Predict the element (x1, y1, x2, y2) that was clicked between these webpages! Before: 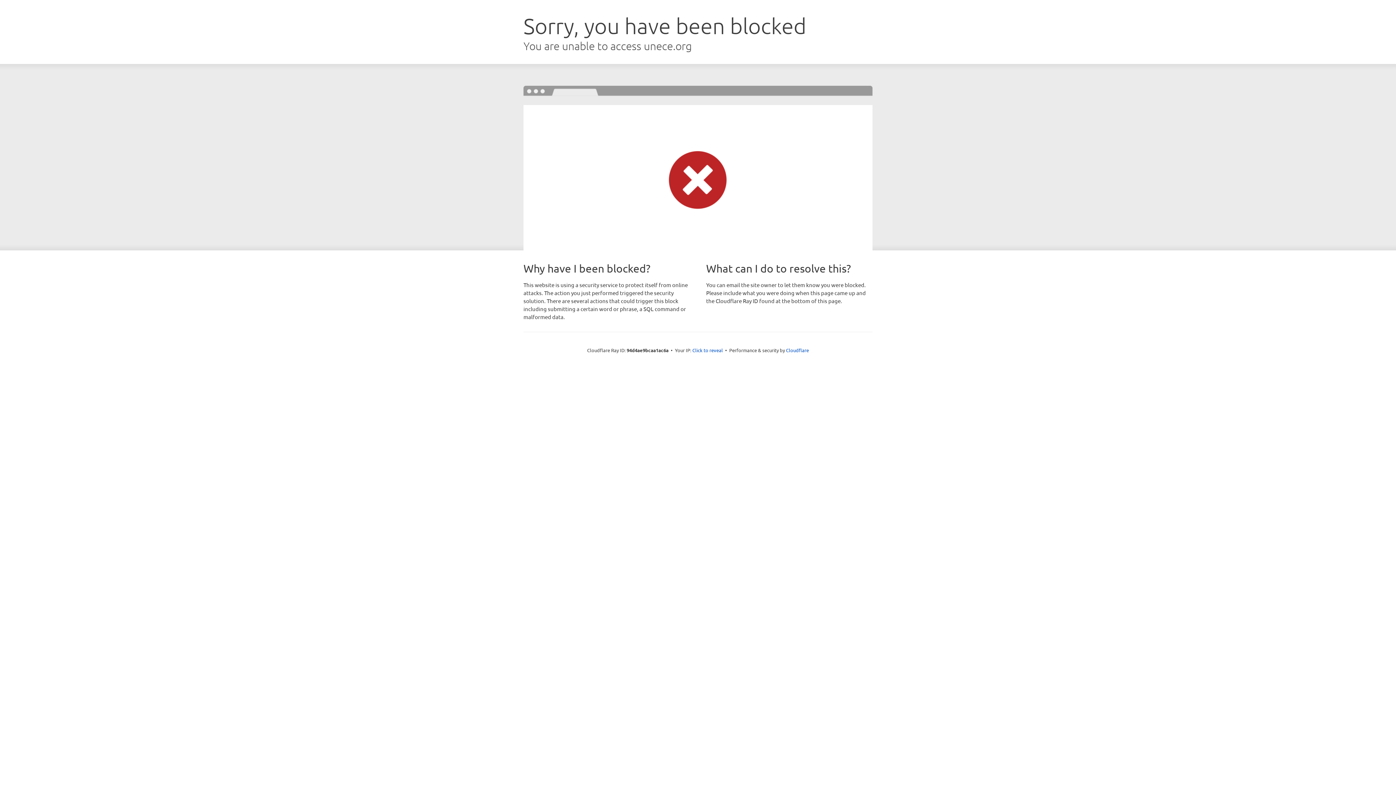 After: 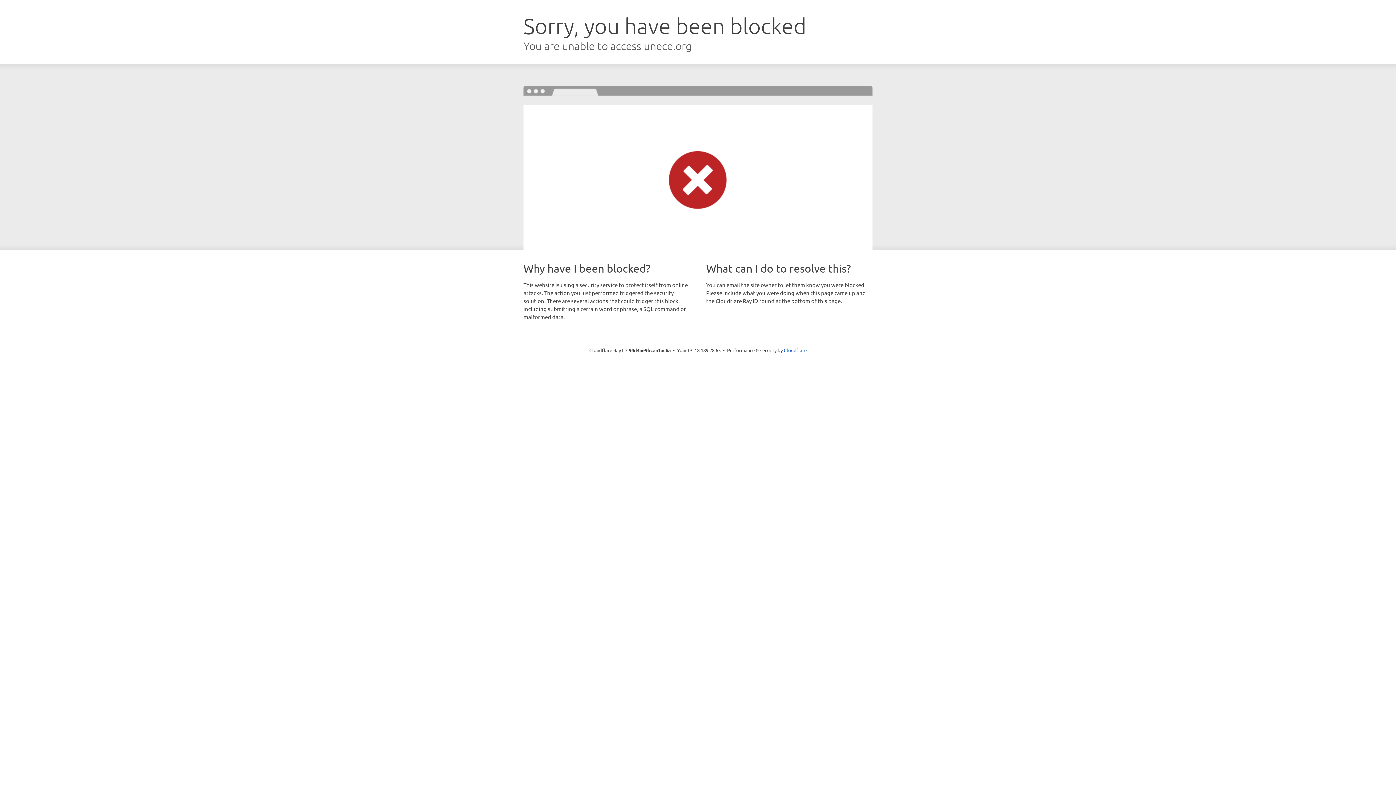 Action: label: Click to reveal bbox: (692, 346, 723, 353)